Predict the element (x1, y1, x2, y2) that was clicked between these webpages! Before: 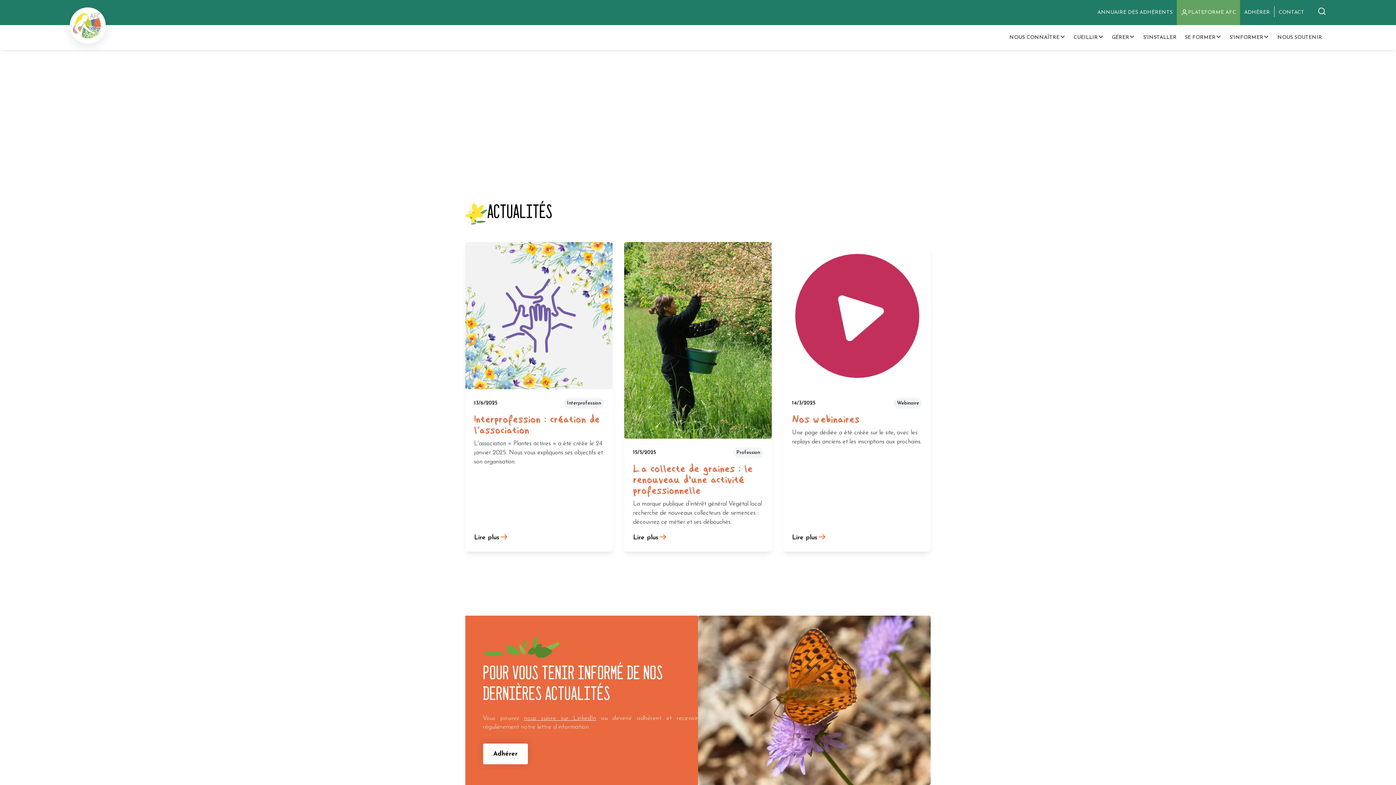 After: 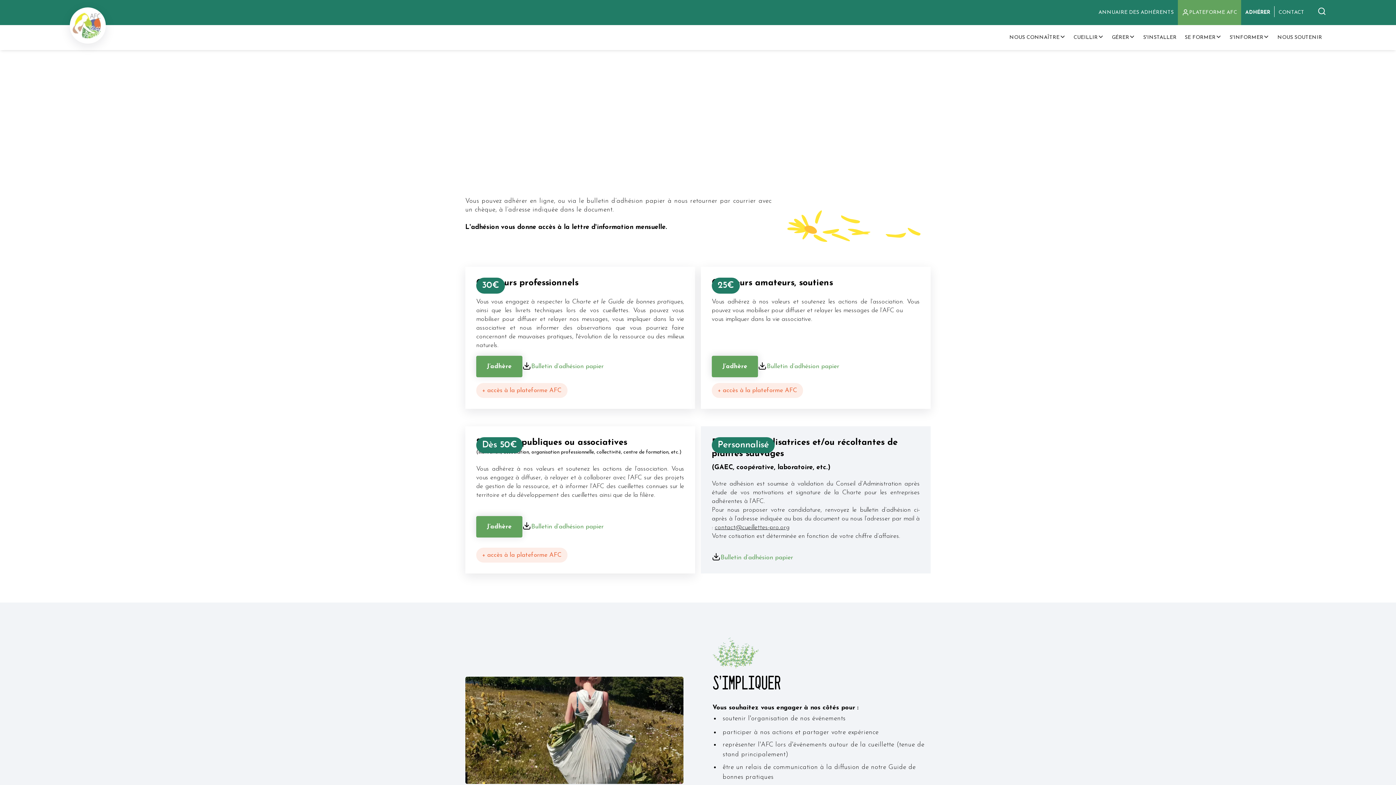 Action: bbox: (482, 743, 528, 764) label: Adhérer